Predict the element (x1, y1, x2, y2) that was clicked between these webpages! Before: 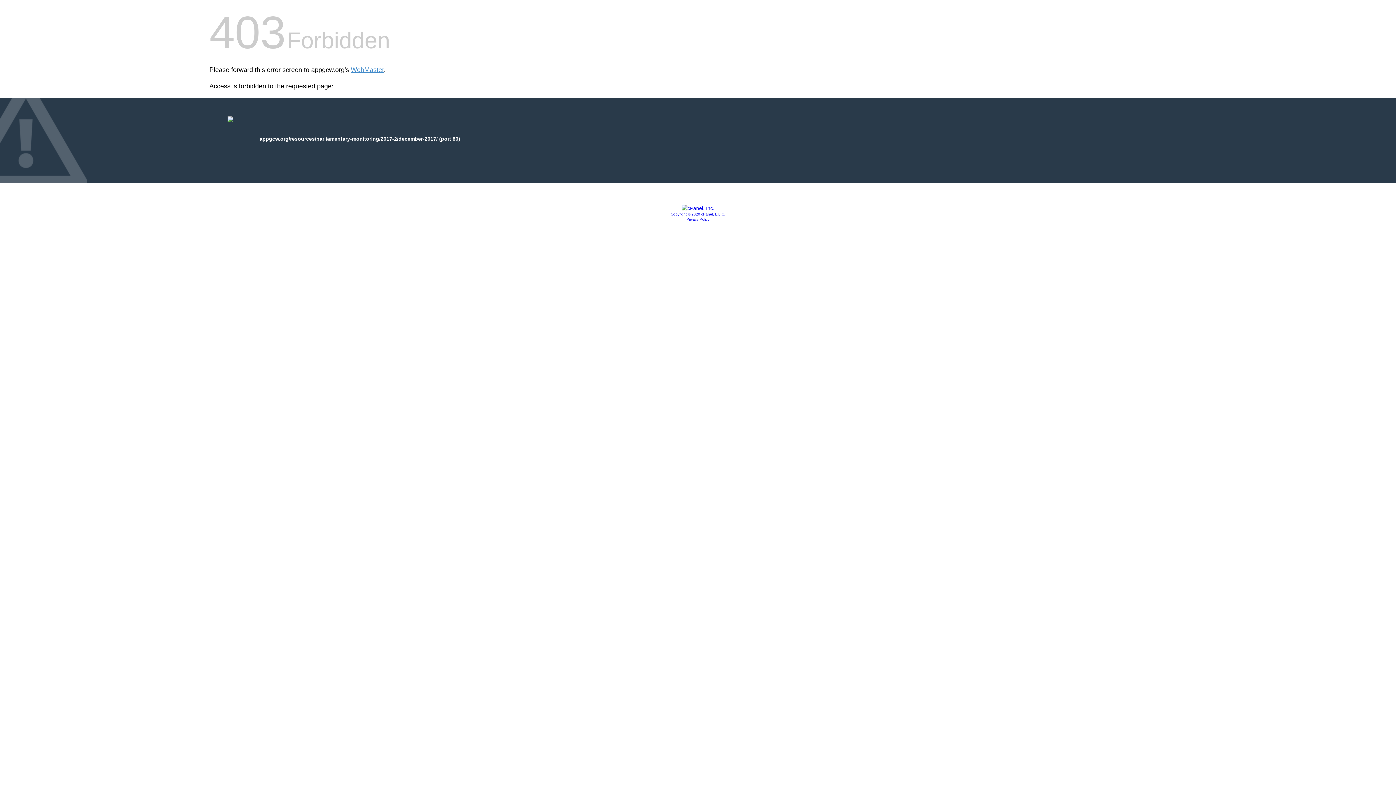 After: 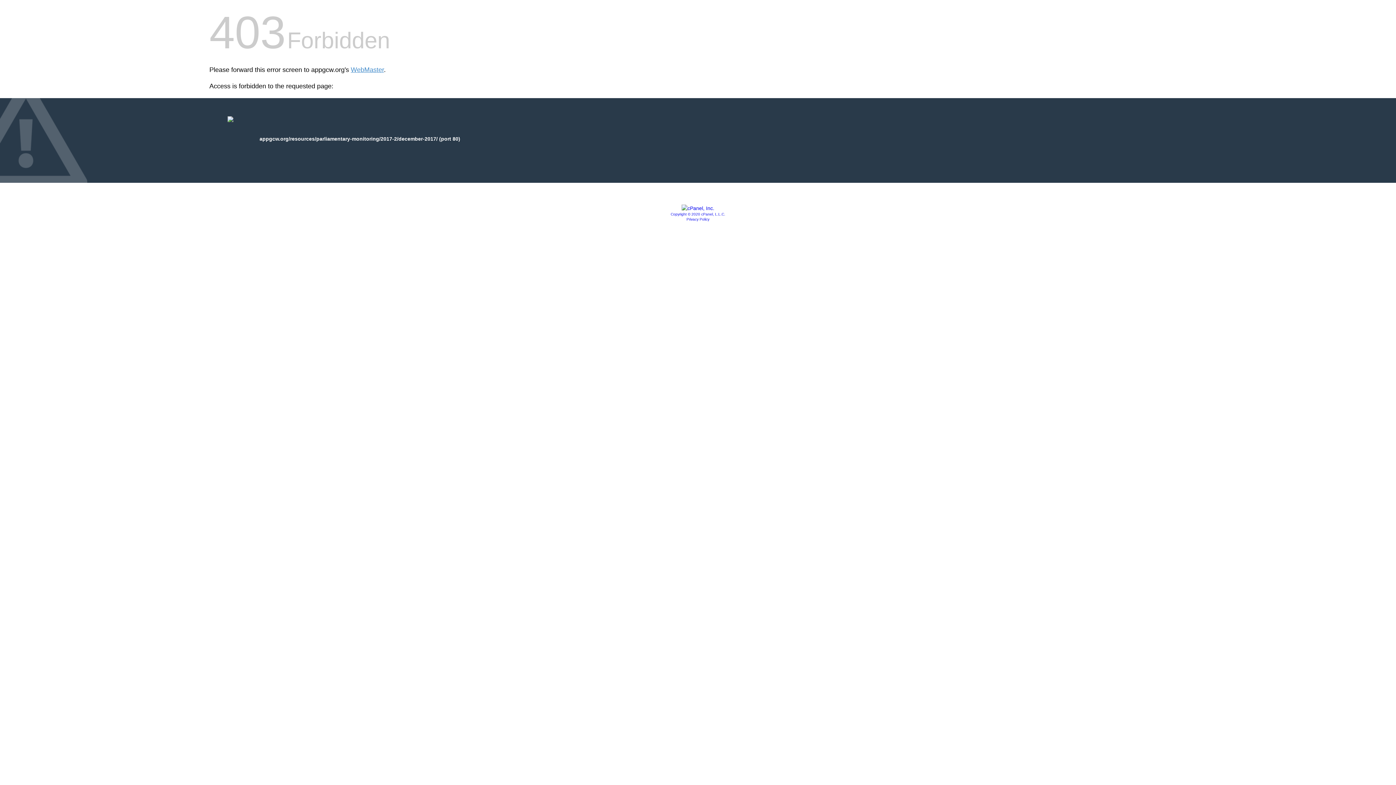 Action: bbox: (681, 205, 714, 211)